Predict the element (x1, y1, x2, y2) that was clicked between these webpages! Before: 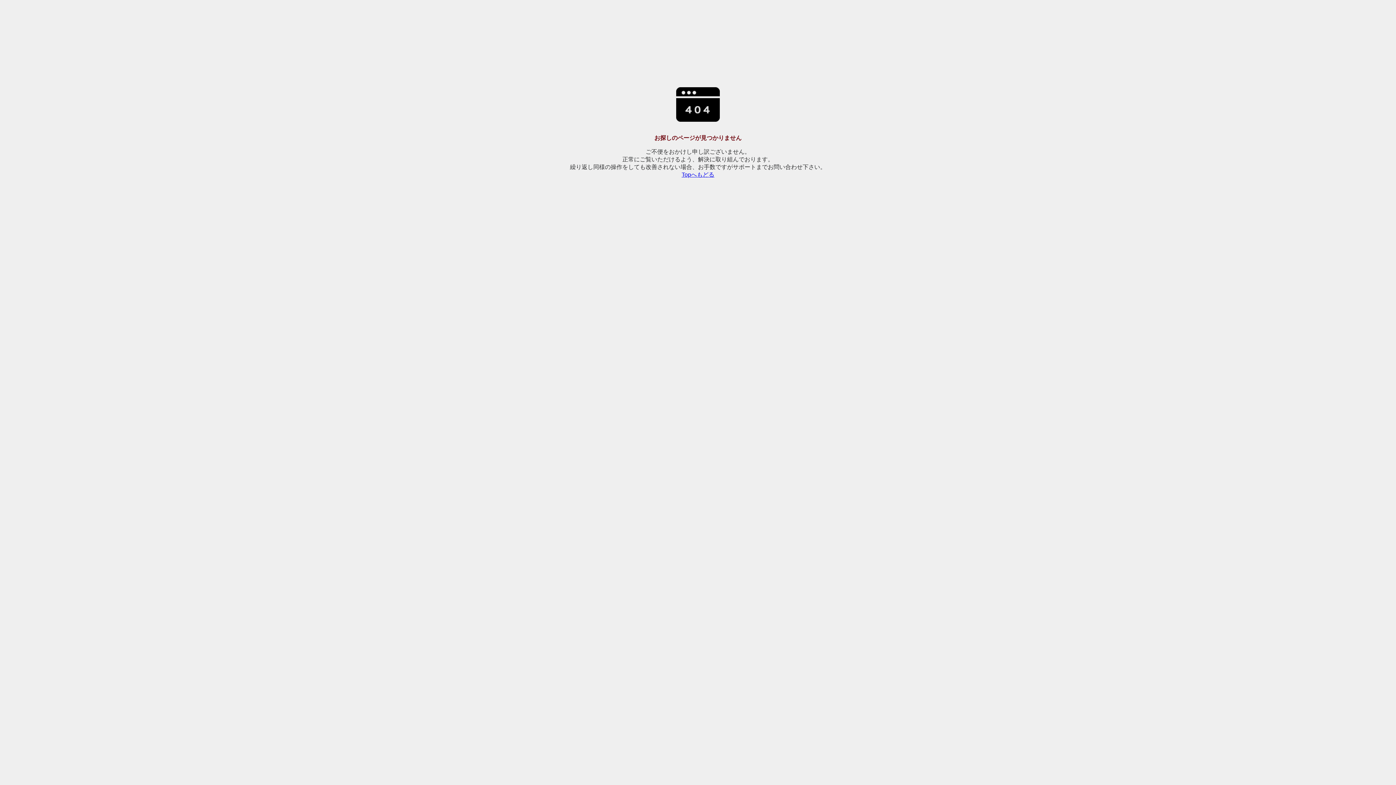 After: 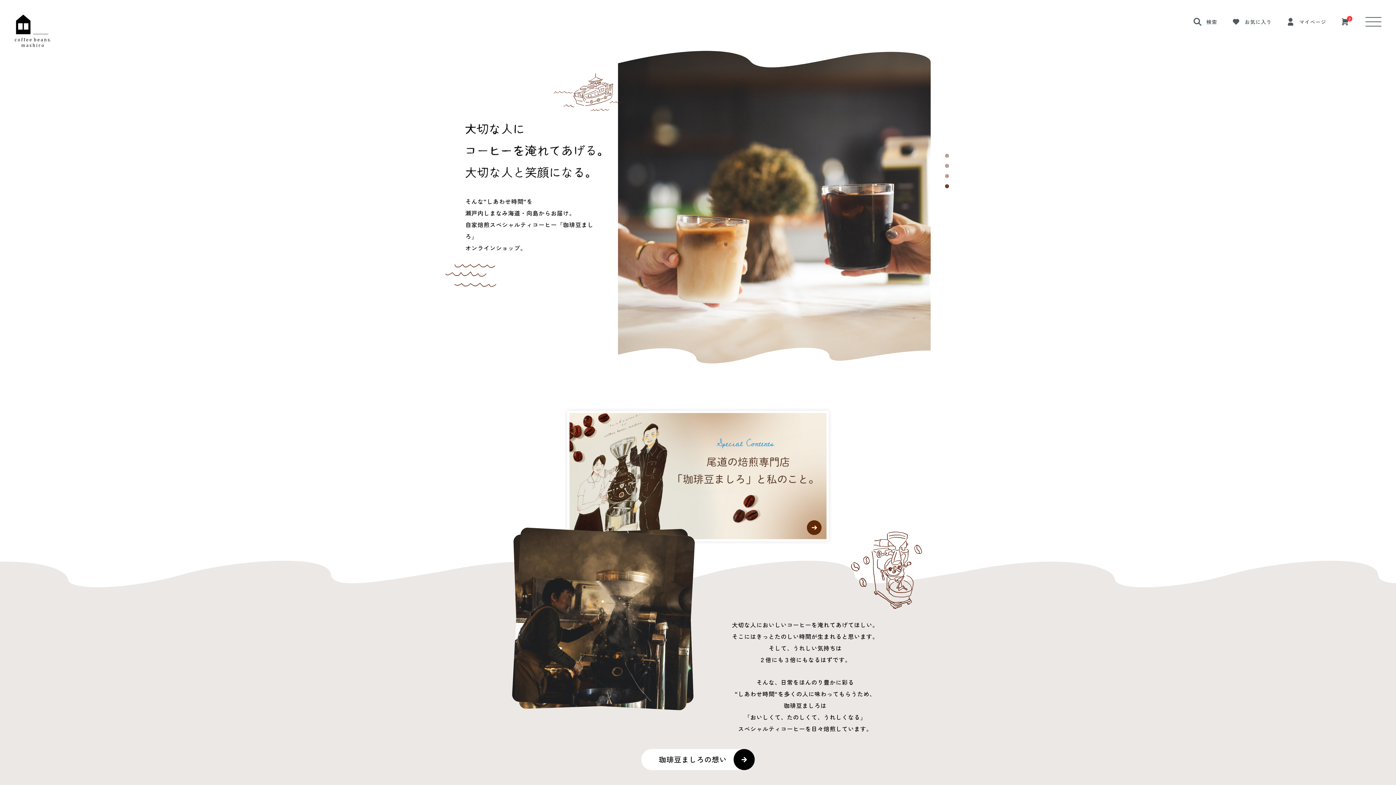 Action: bbox: (681, 171, 714, 177) label: Topへもどる